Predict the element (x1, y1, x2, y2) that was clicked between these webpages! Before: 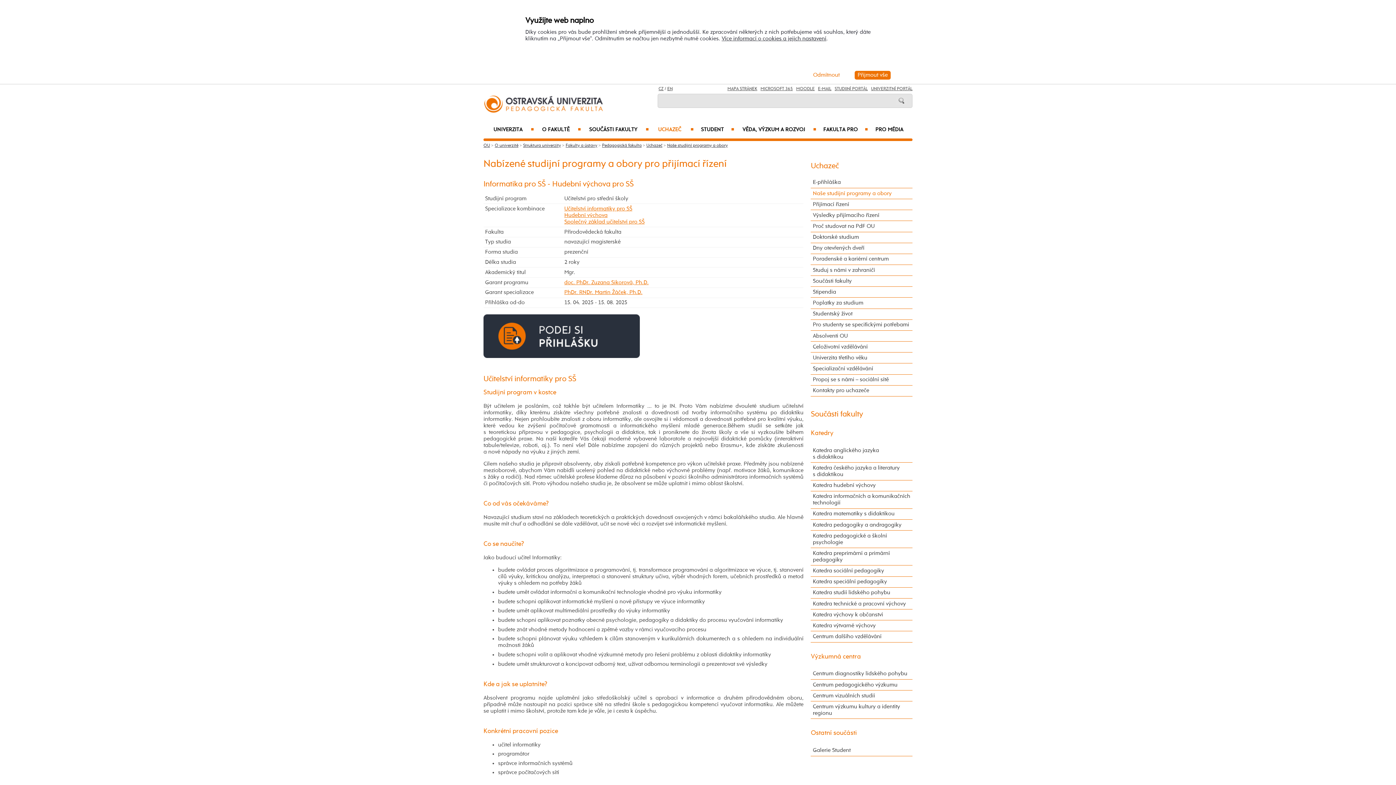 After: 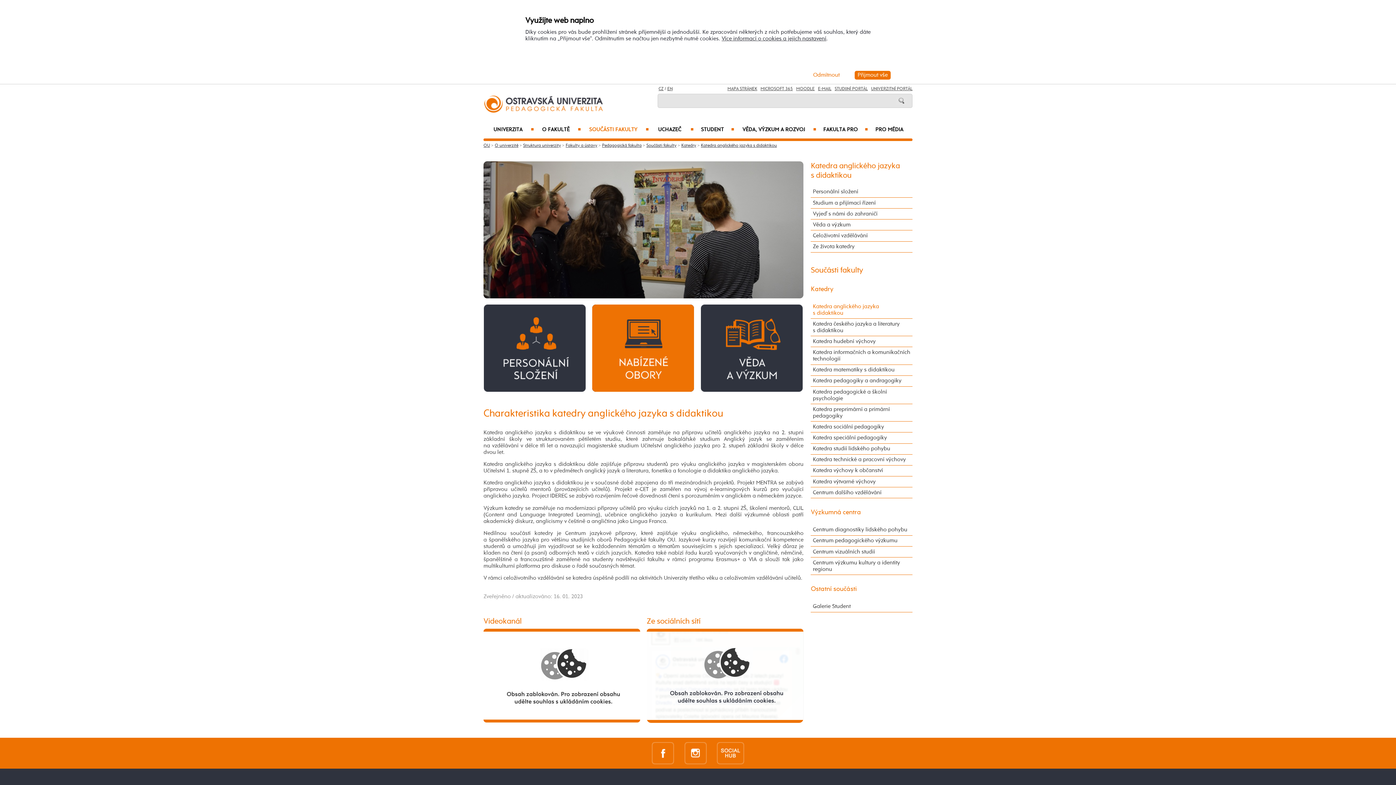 Action: bbox: (811, 445, 912, 463) label: Katedra anglického jazyka s didaktikou